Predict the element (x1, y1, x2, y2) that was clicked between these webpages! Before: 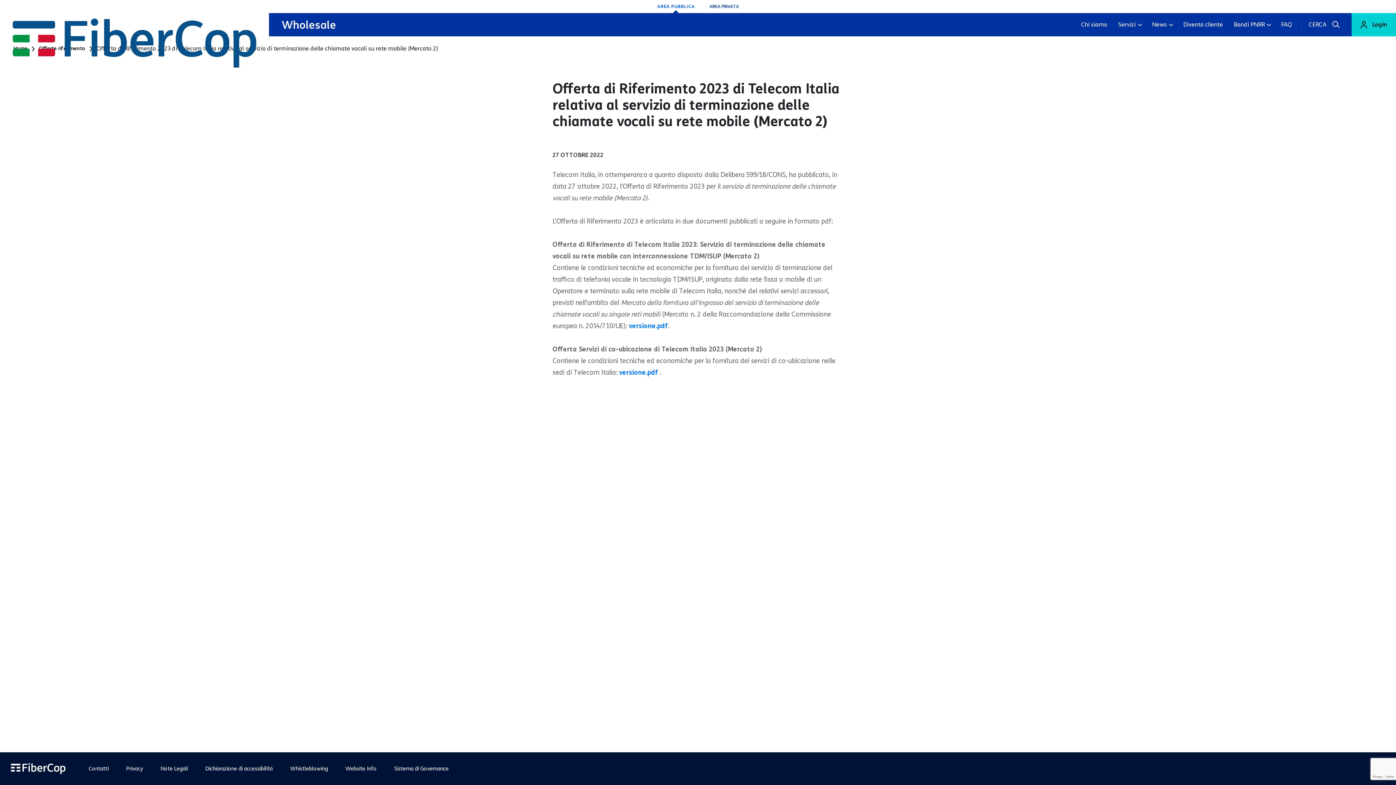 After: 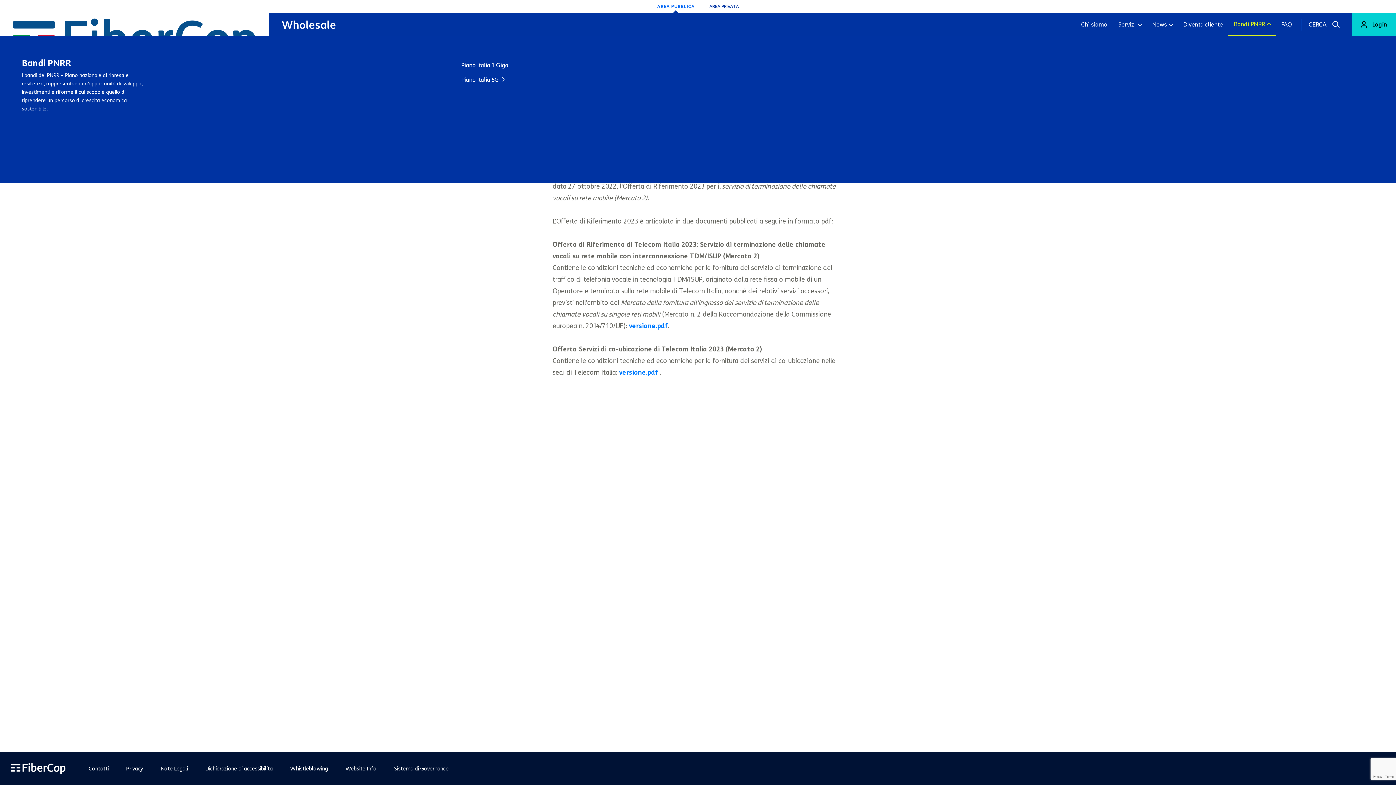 Action: label: Bandi PNRR bbox: (1228, 13, 1276, 36)